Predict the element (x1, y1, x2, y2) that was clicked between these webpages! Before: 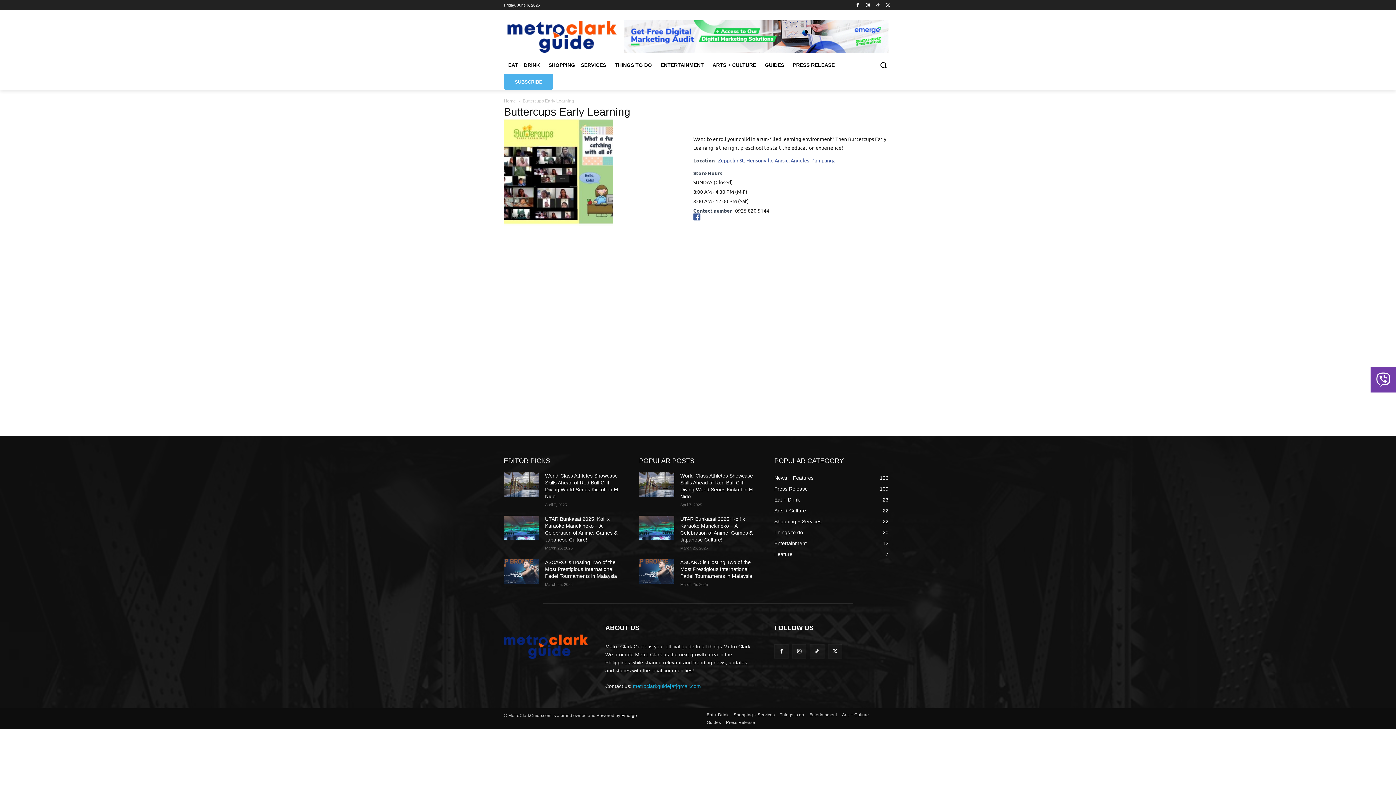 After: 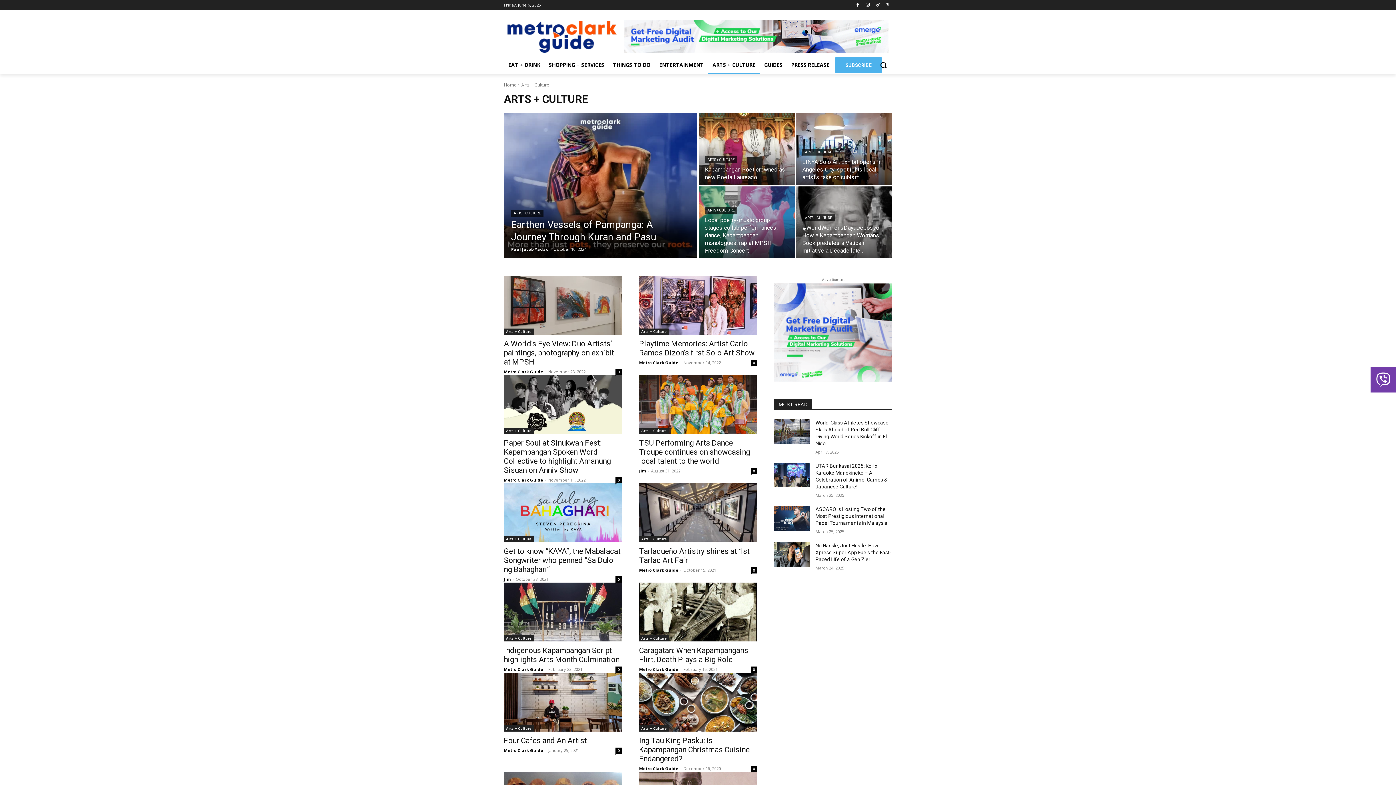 Action: label: Arts + Culture
22 bbox: (774, 508, 806, 513)